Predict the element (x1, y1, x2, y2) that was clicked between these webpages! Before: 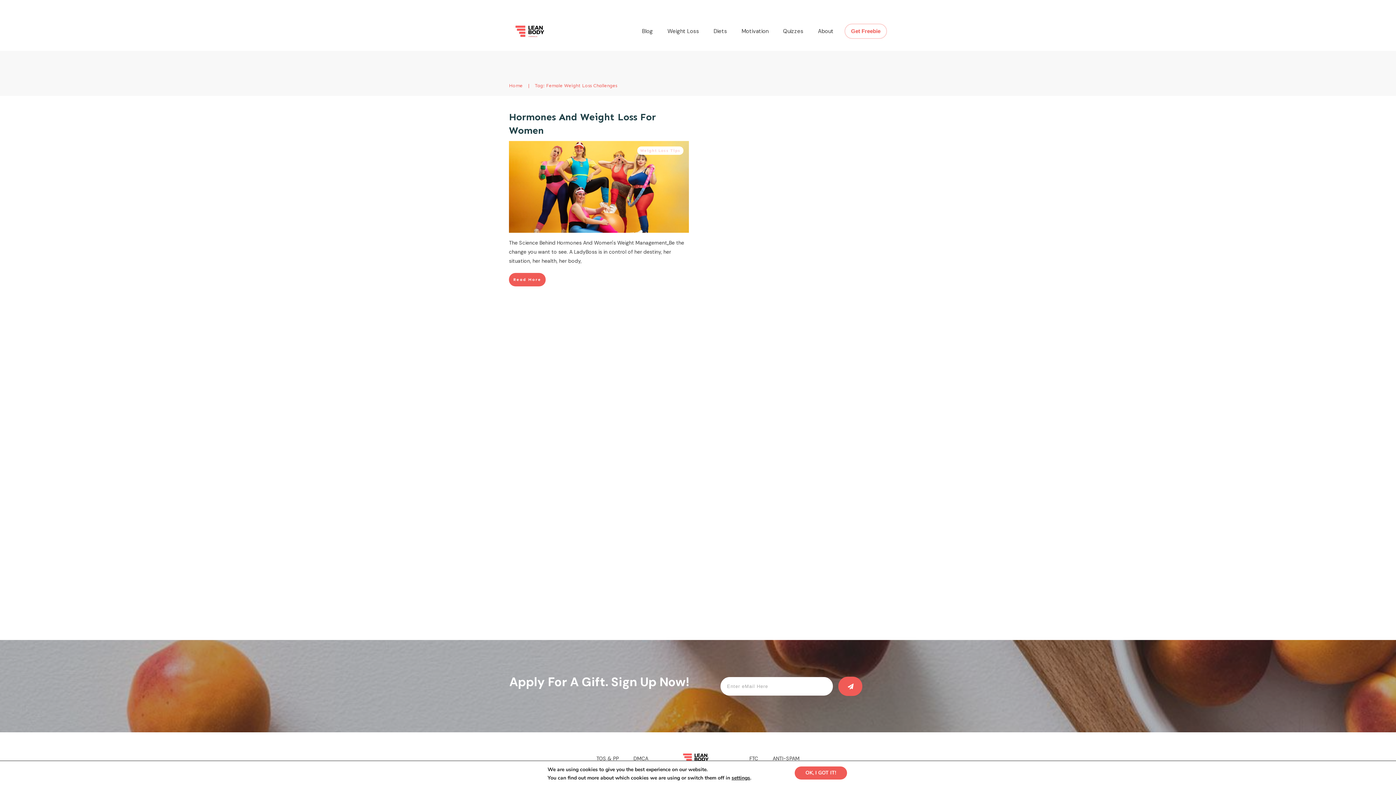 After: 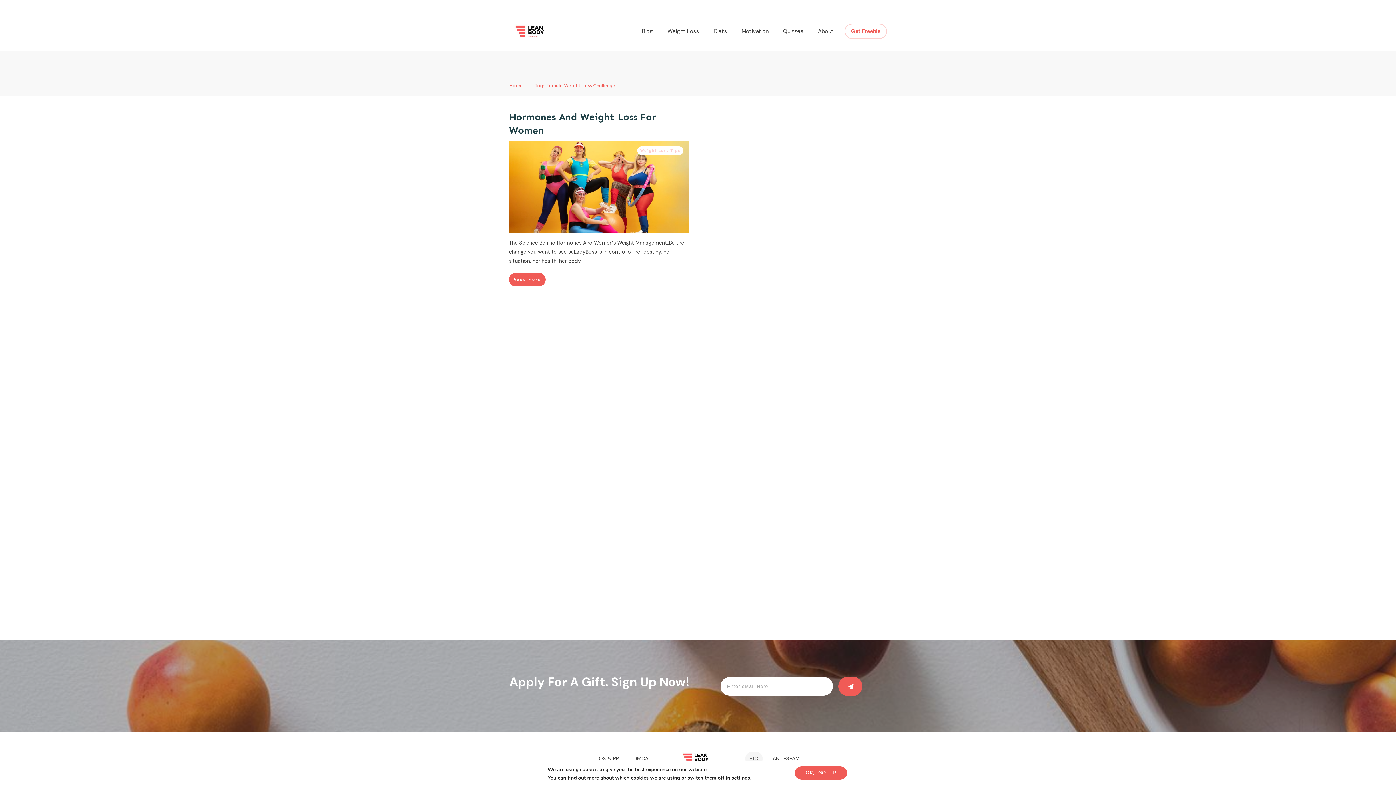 Action: label: FTC bbox: (749, 755, 758, 762)